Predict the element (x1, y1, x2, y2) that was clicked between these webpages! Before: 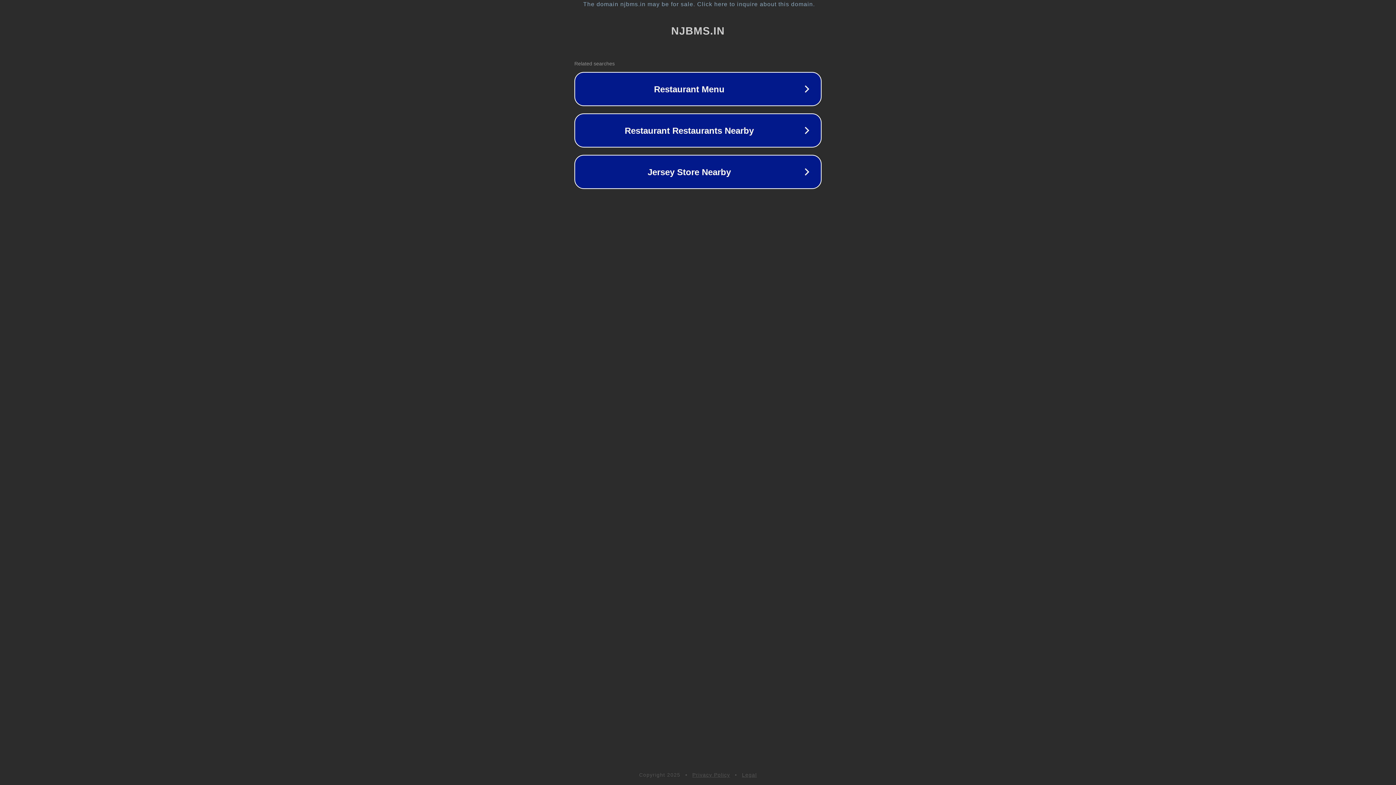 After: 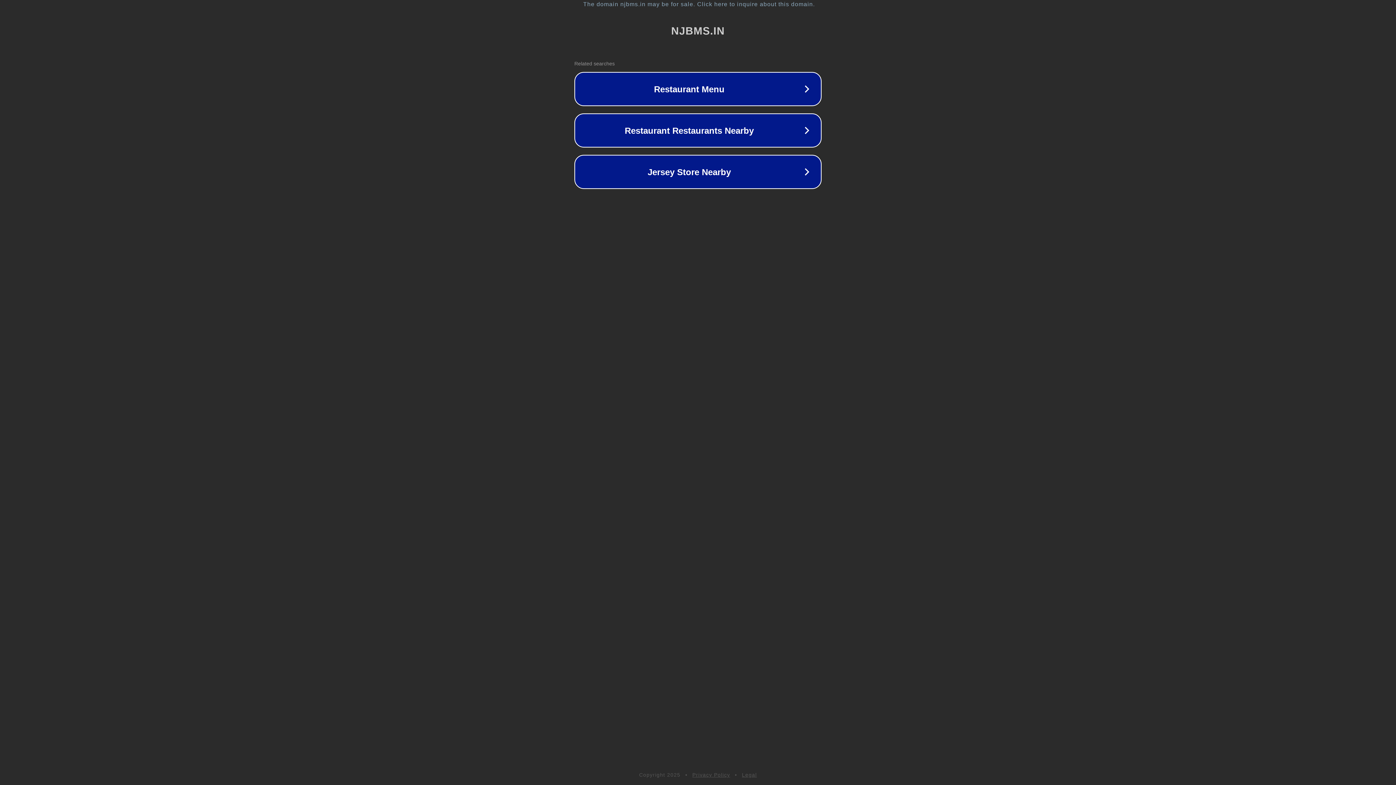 Action: bbox: (742, 772, 757, 778) label: Legal